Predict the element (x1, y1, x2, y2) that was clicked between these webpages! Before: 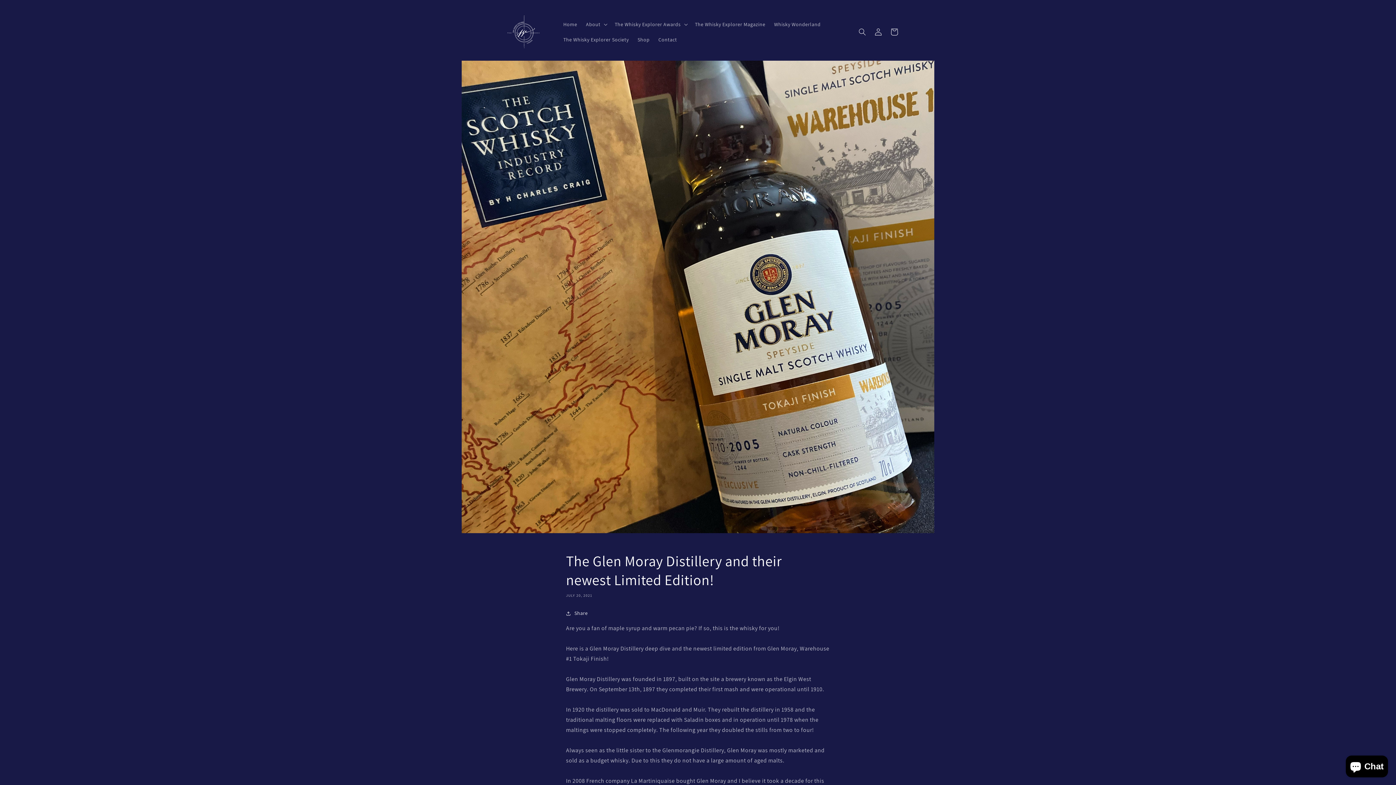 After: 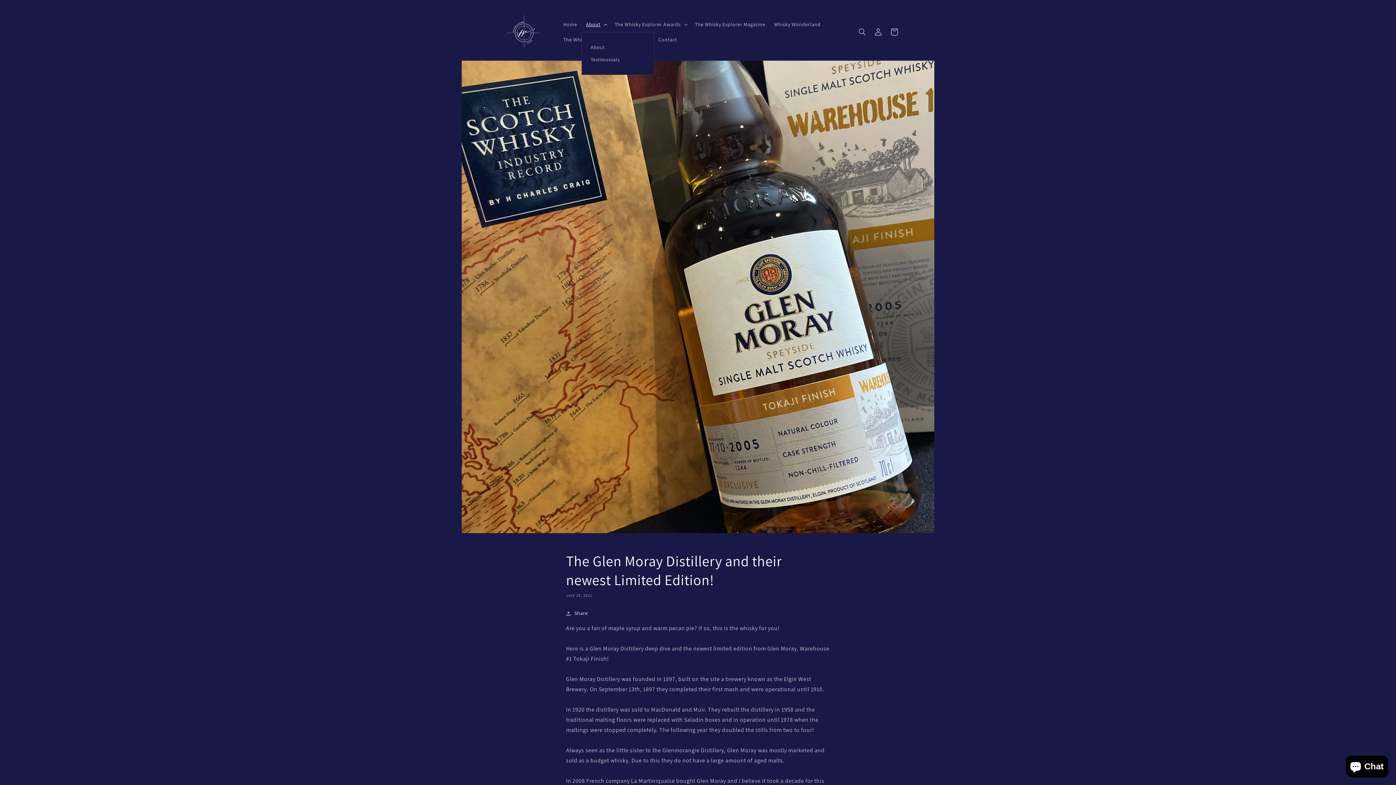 Action: label: About bbox: (581, 16, 610, 31)